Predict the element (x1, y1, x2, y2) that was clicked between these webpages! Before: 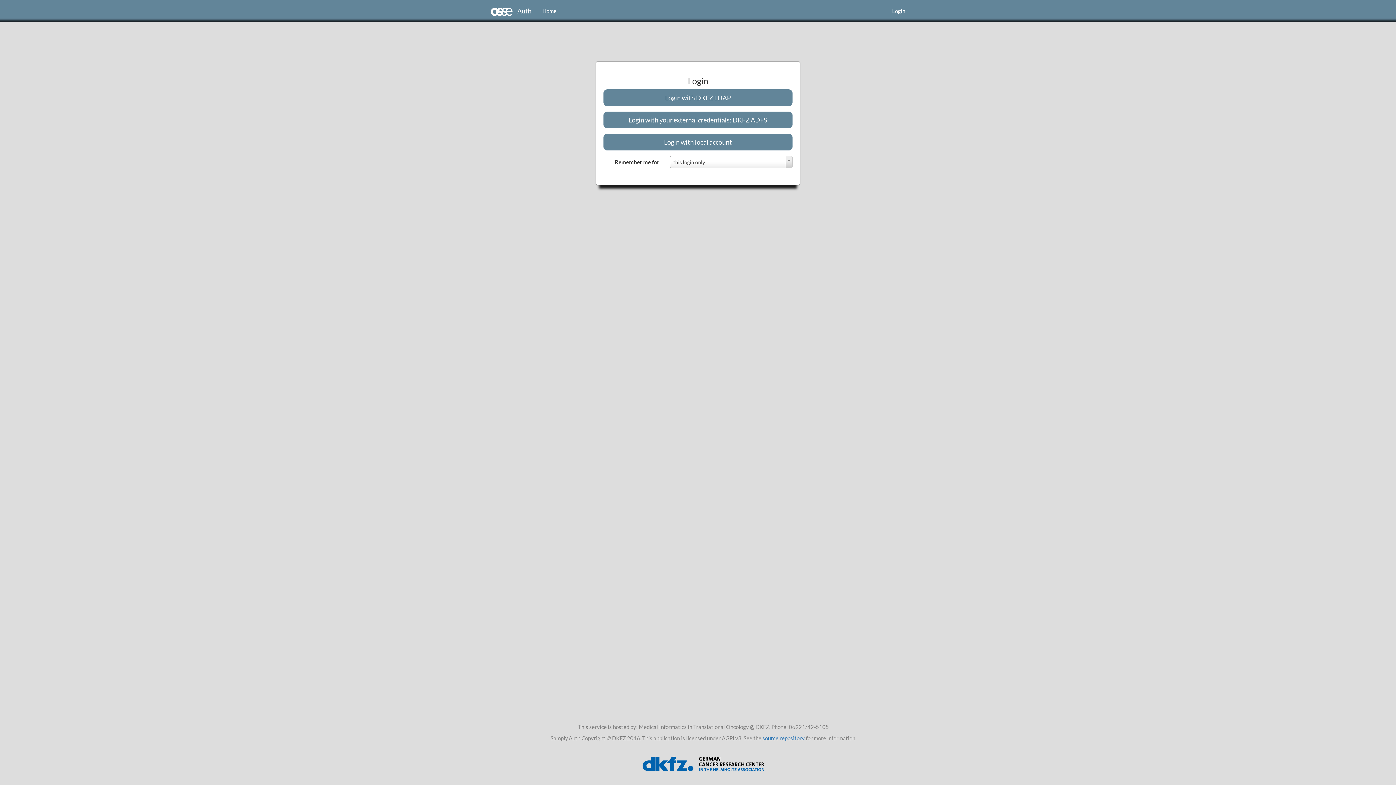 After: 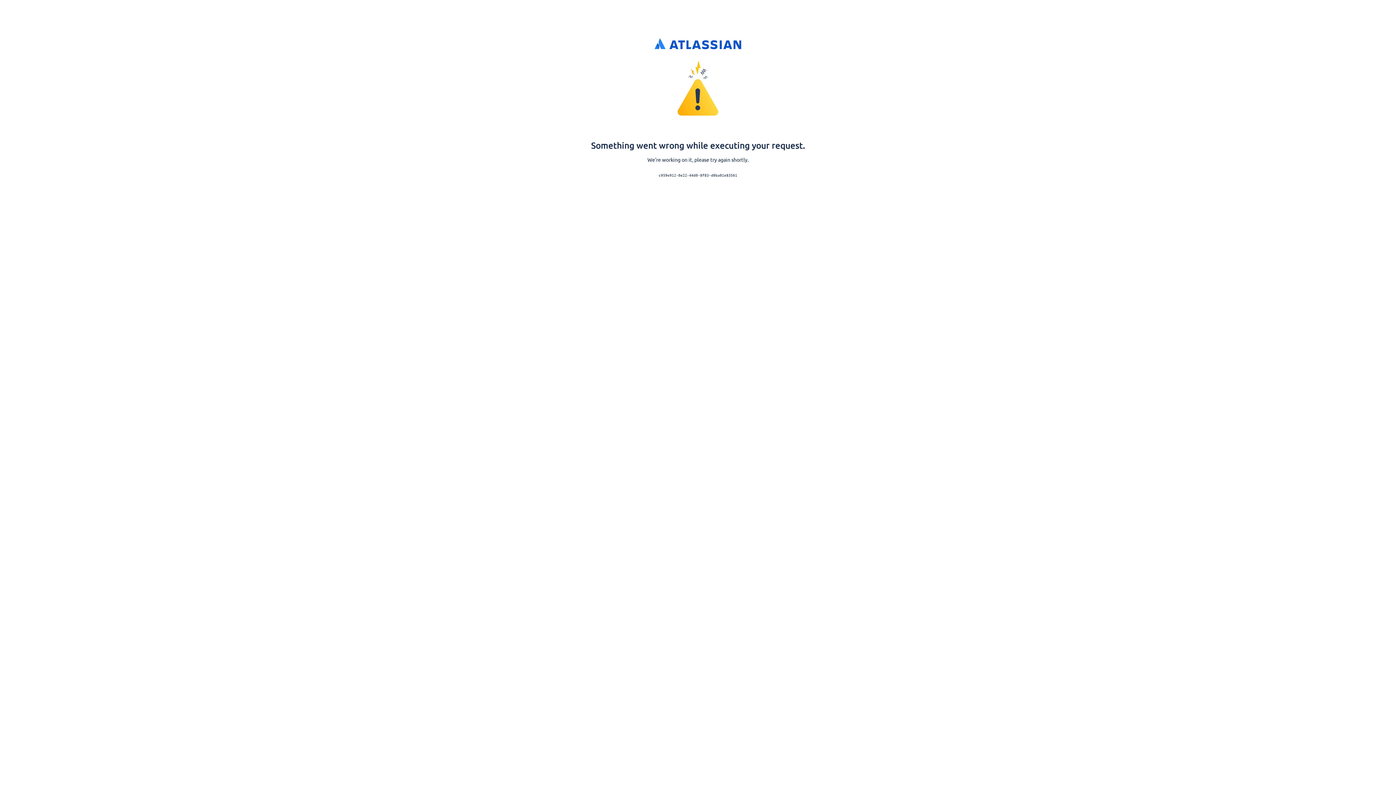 Action: label: source repository bbox: (762, 735, 804, 741)